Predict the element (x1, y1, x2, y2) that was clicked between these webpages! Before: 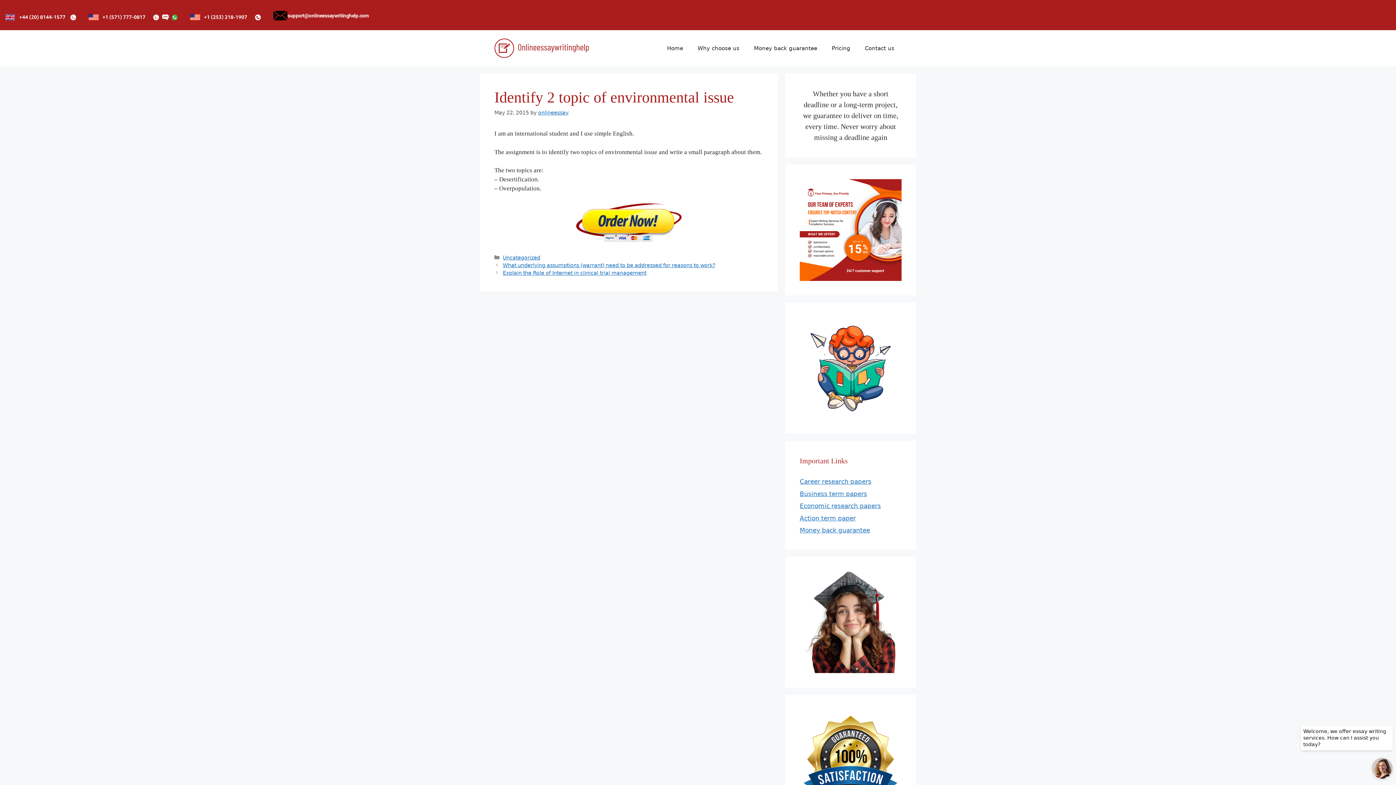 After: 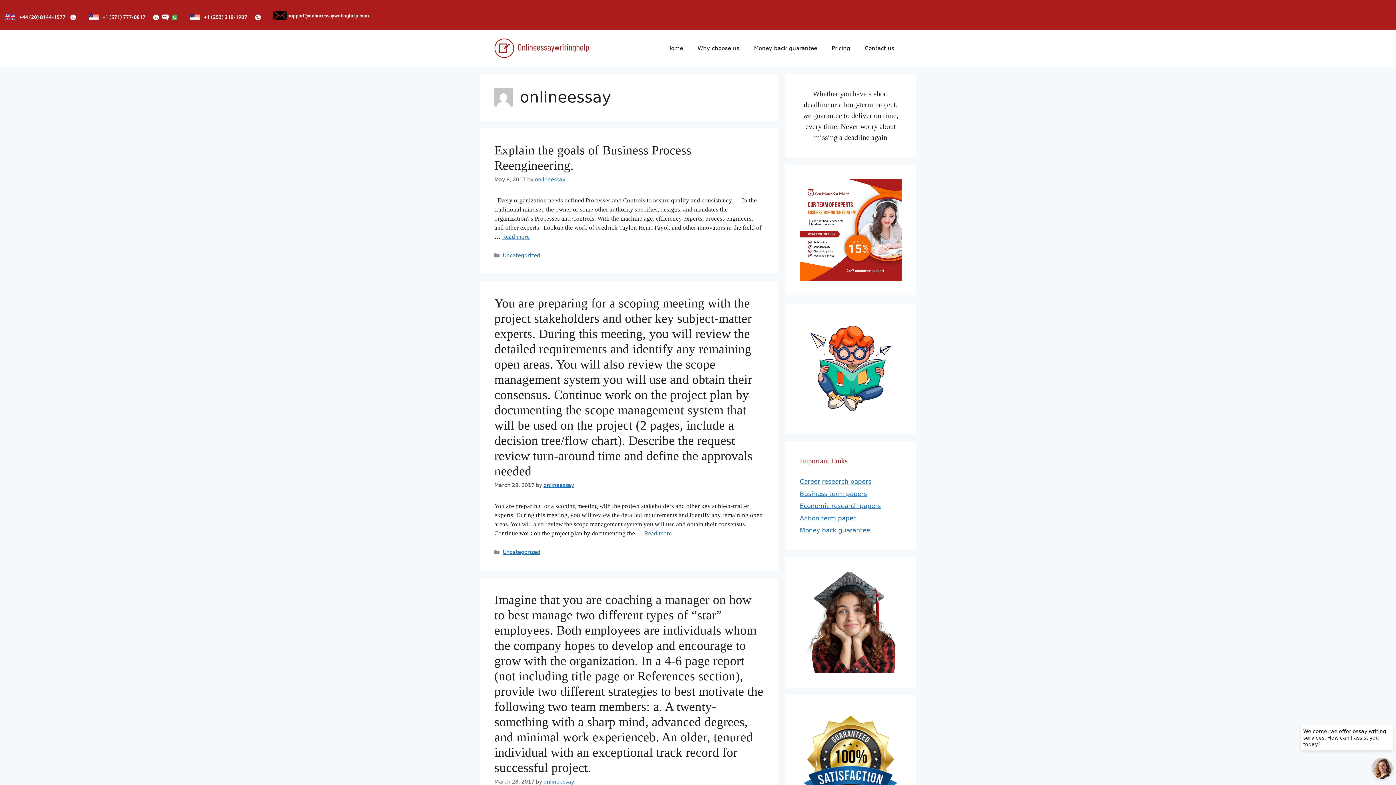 Action: bbox: (538, 109, 568, 115) label: onlineessay